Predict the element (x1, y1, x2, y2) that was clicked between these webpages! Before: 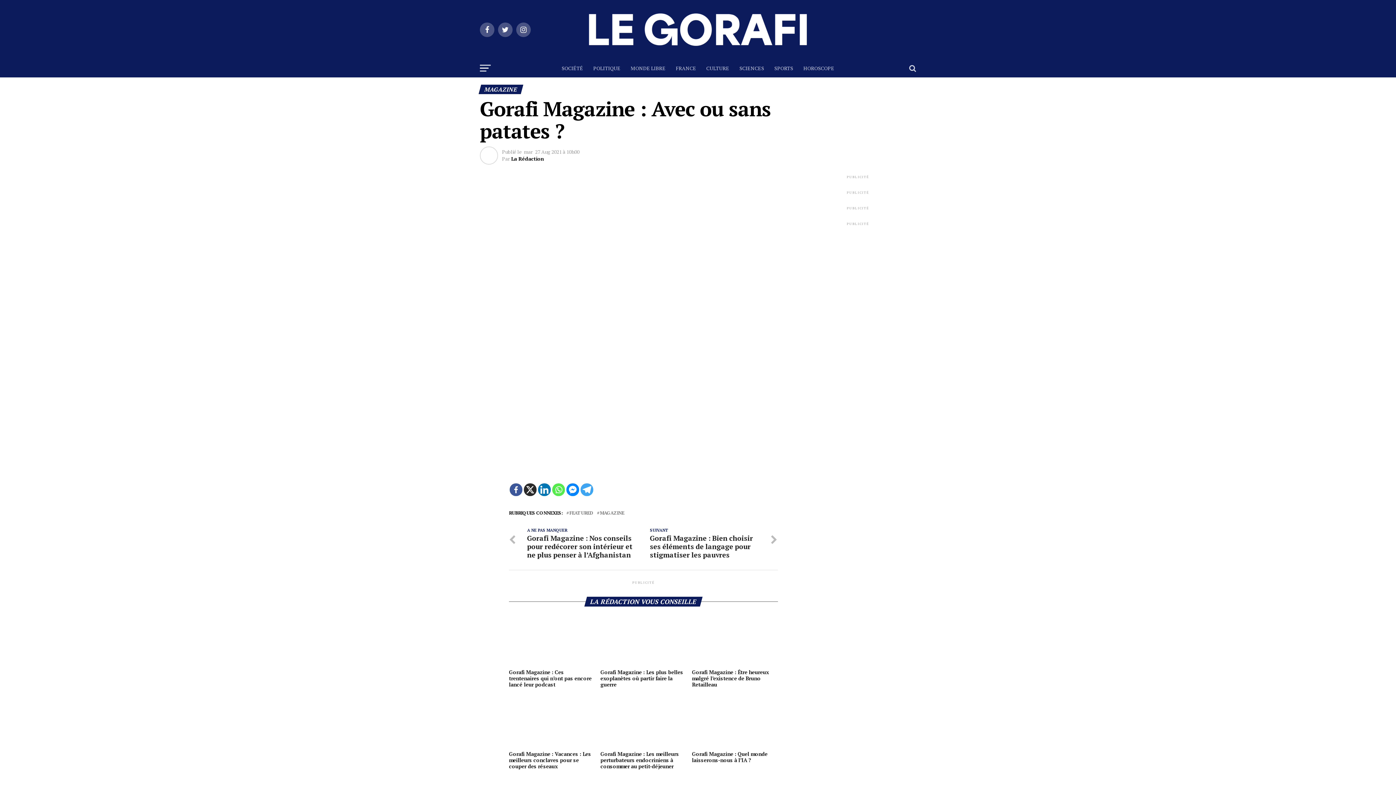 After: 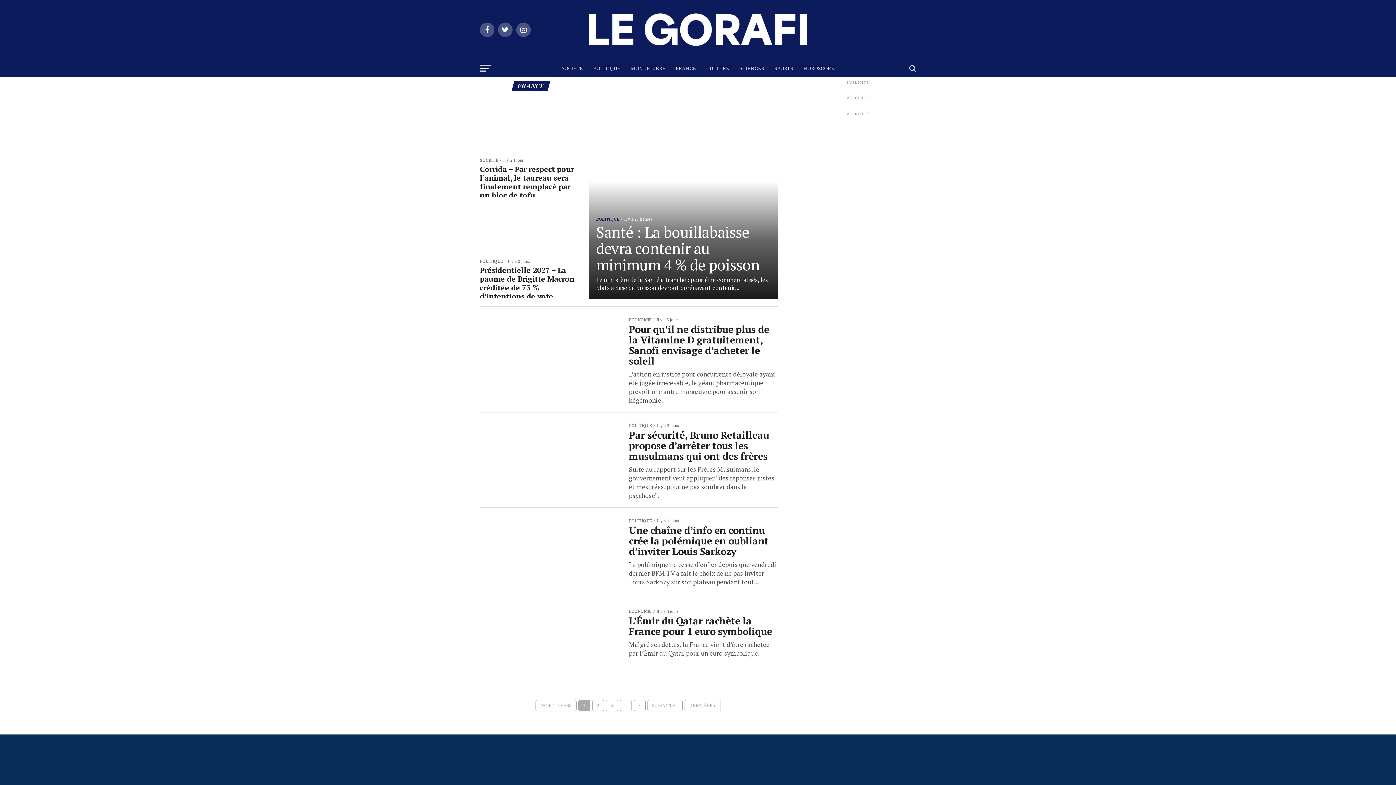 Action: label: FRANCE bbox: (671, 59, 700, 77)